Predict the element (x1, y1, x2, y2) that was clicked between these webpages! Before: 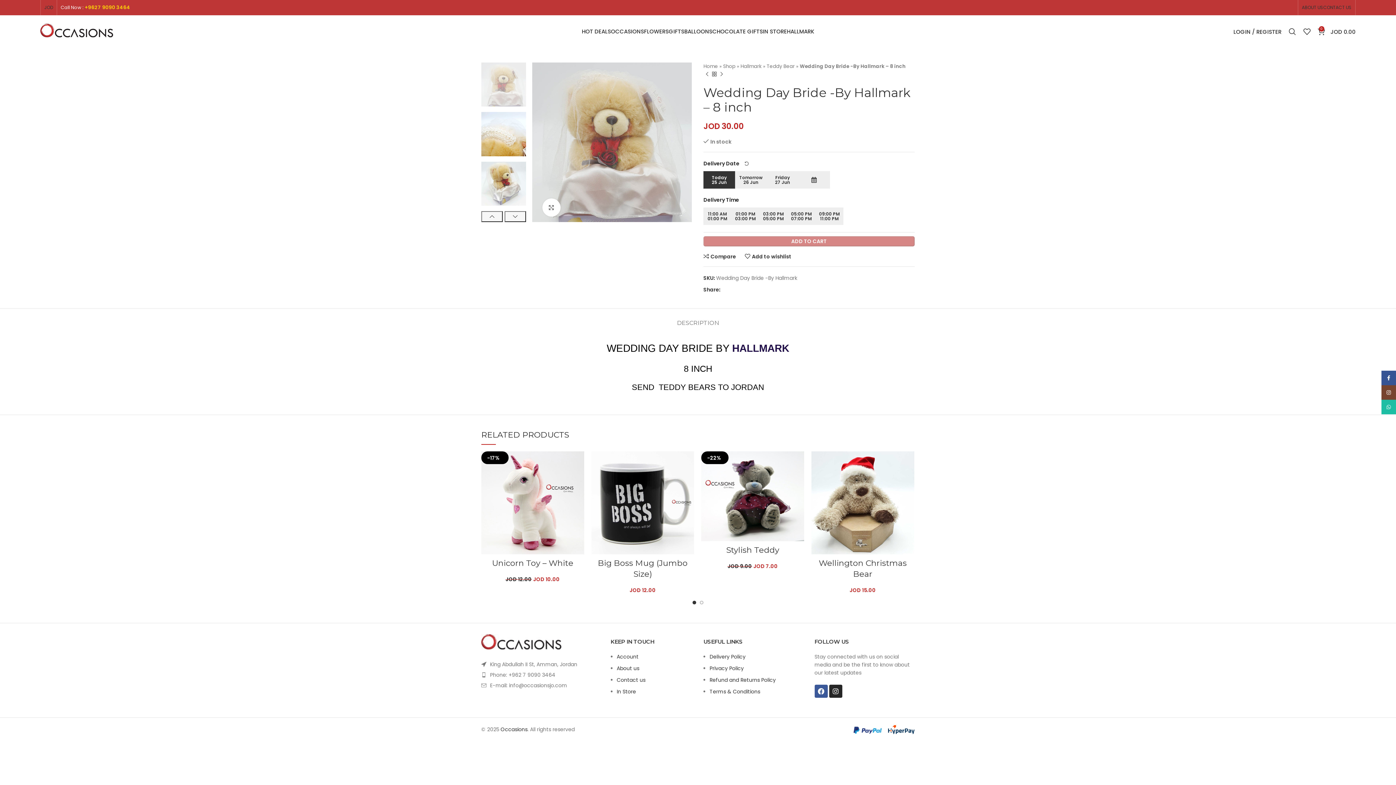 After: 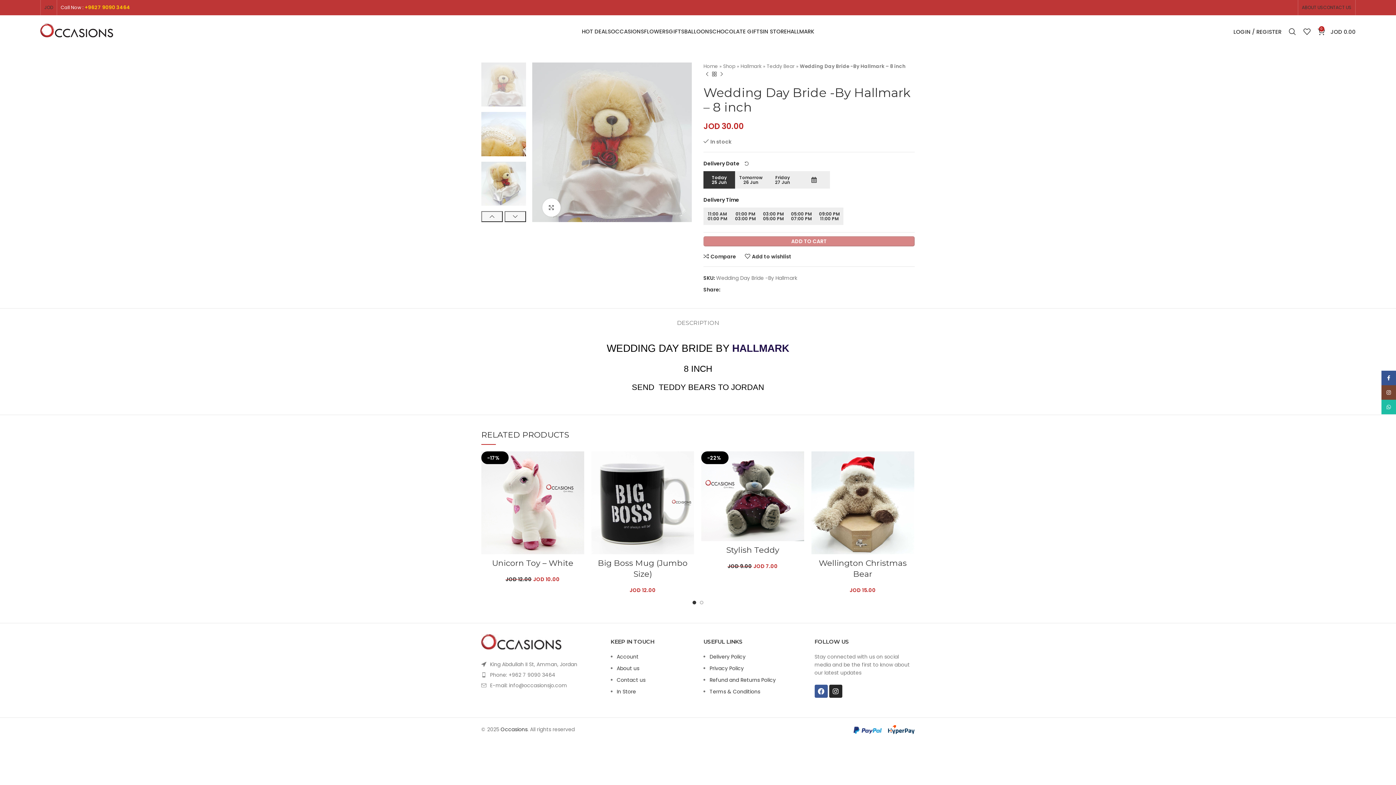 Action: bbox: (481, 671, 581, 679) label: List item link